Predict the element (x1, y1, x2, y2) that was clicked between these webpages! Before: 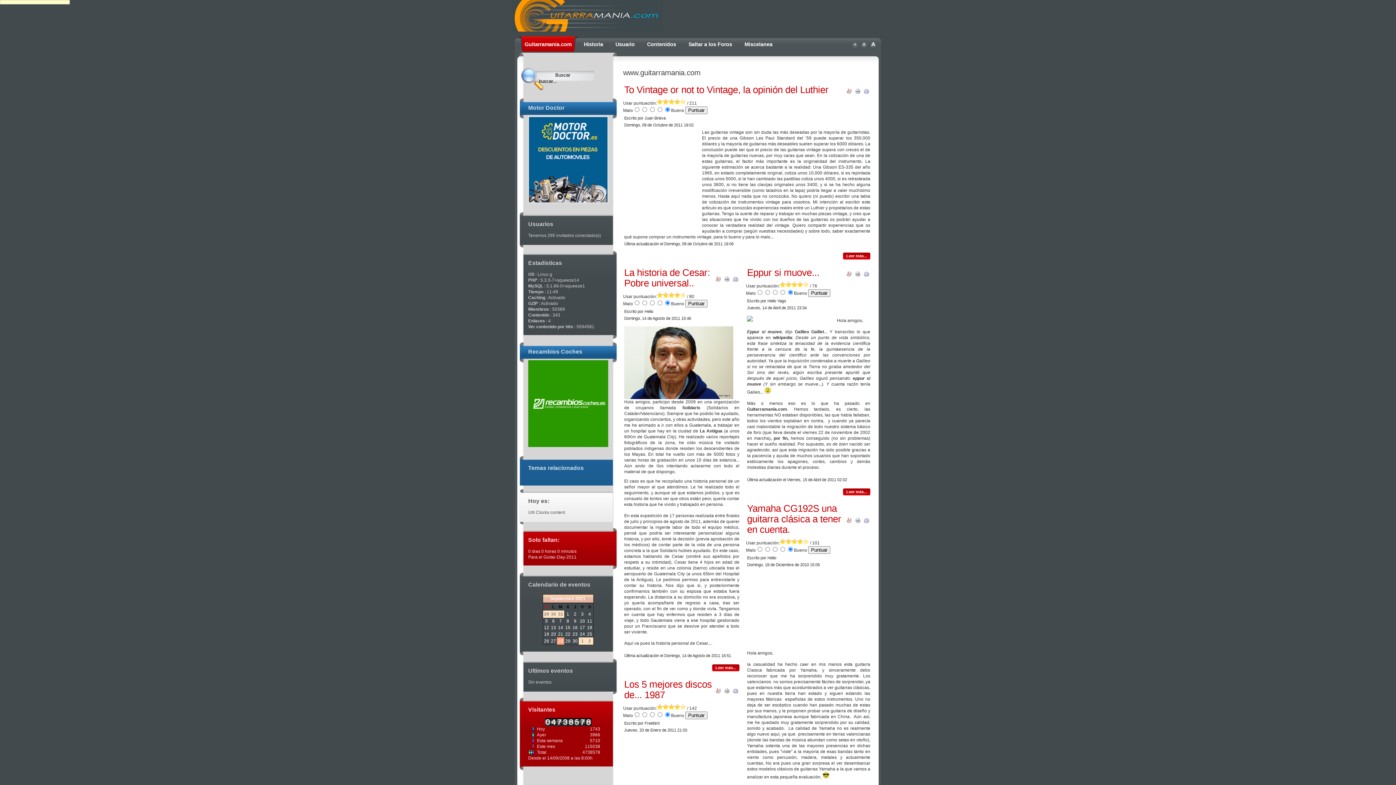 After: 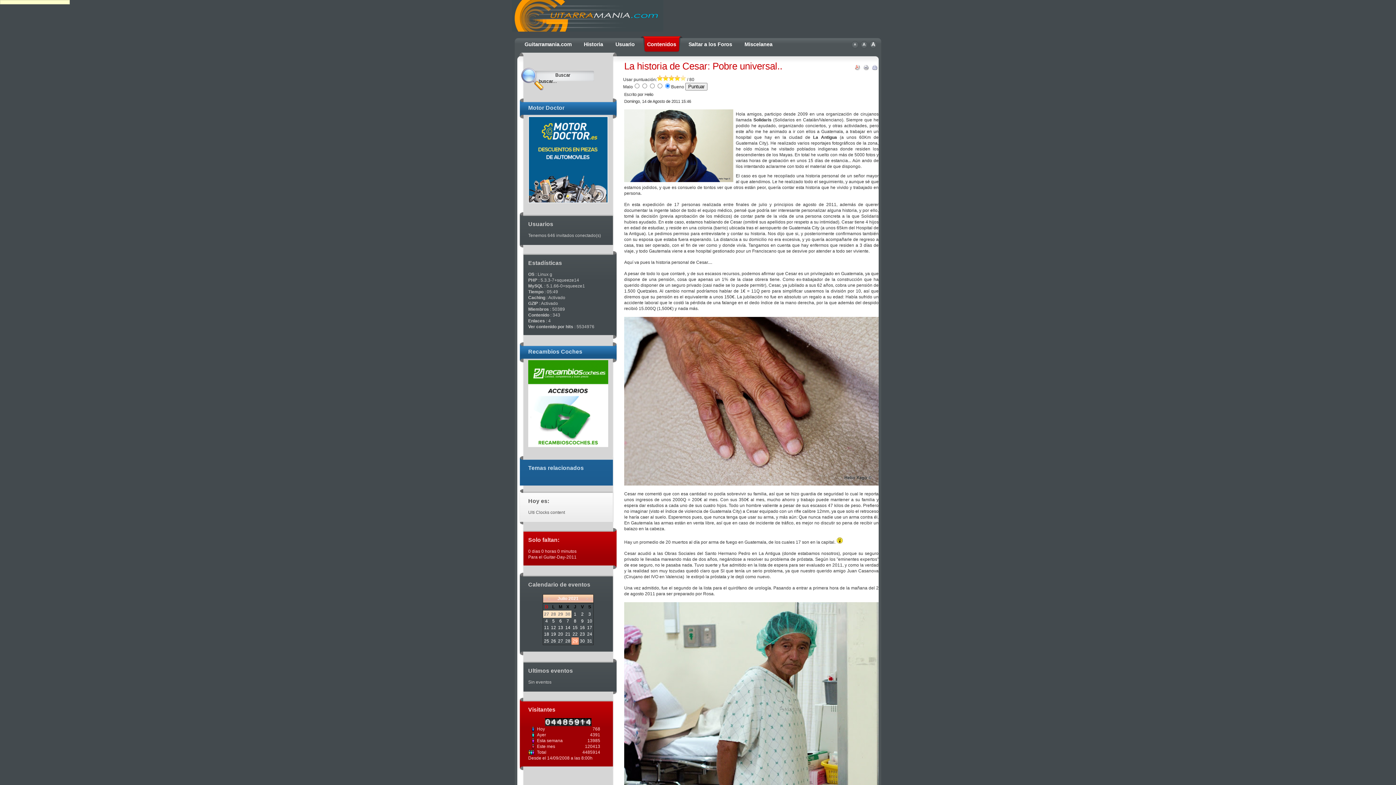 Action: bbox: (712, 664, 739, 671) label: Leer más...